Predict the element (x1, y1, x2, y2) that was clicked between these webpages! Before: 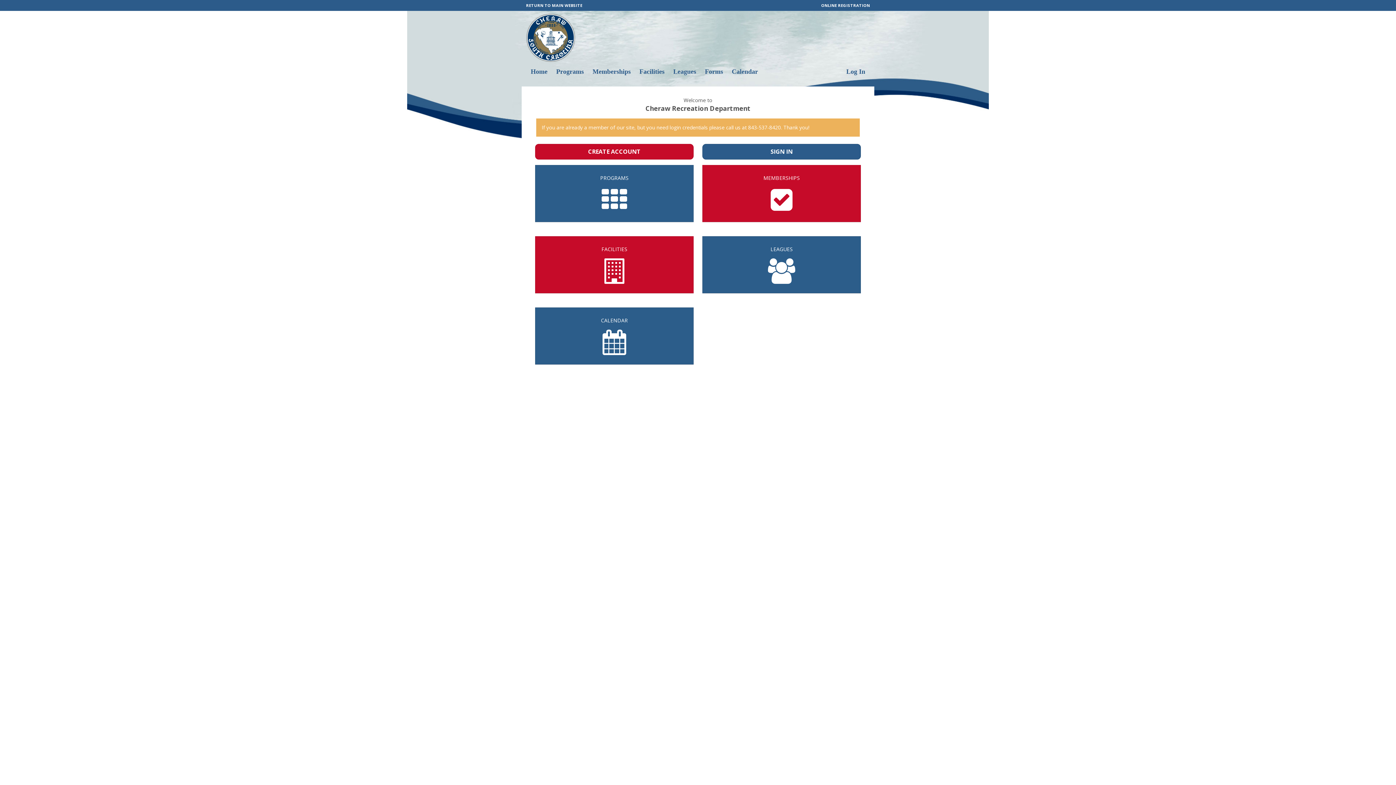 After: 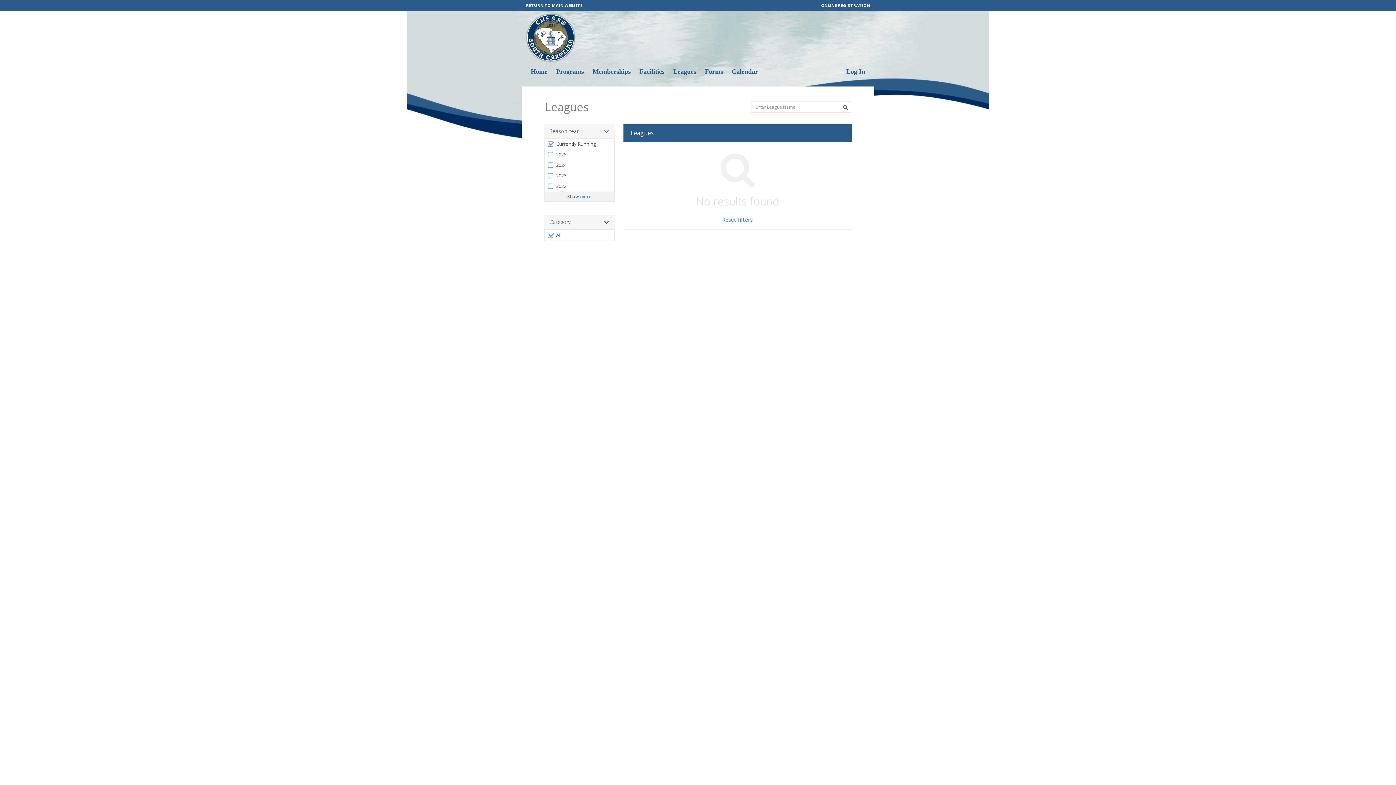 Action: label: LEAGUES bbox: (702, 236, 861, 293)